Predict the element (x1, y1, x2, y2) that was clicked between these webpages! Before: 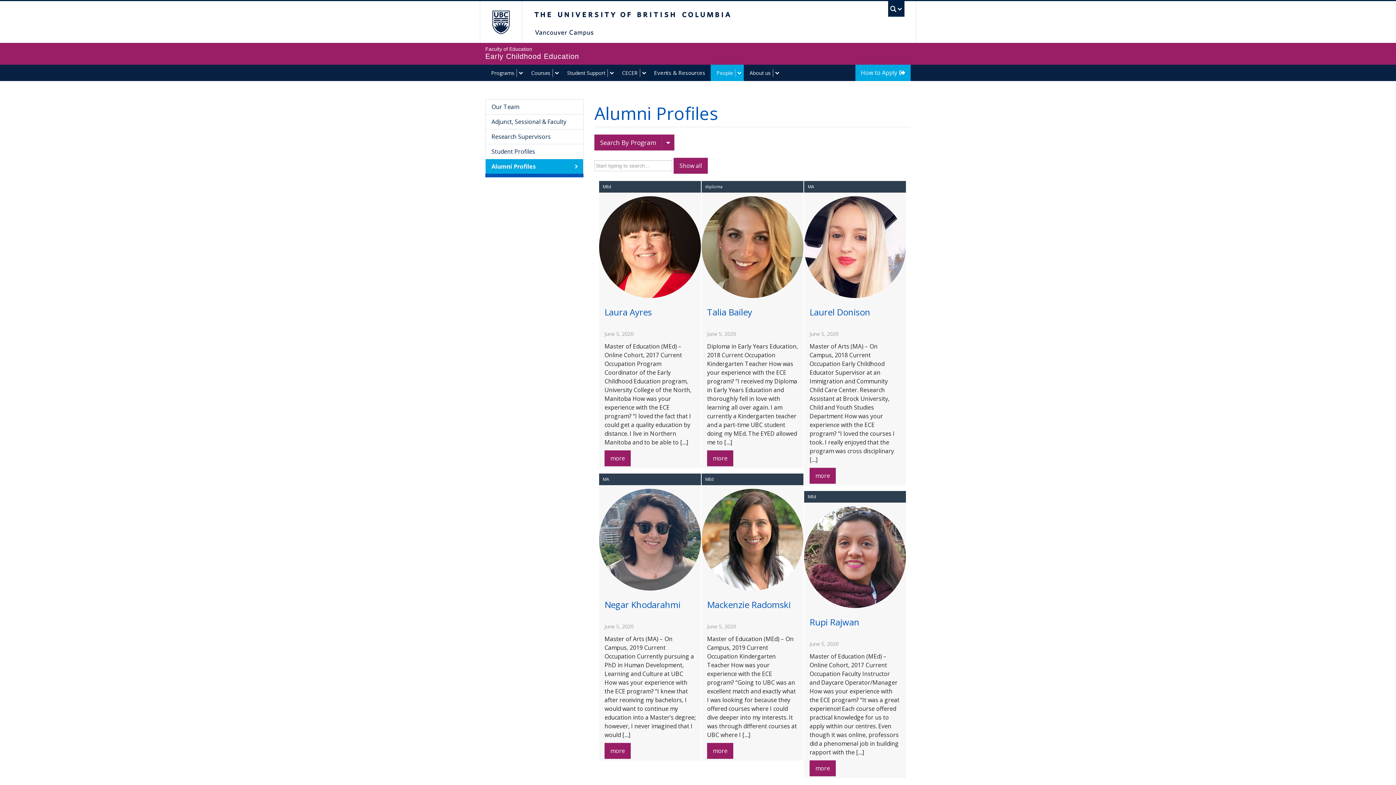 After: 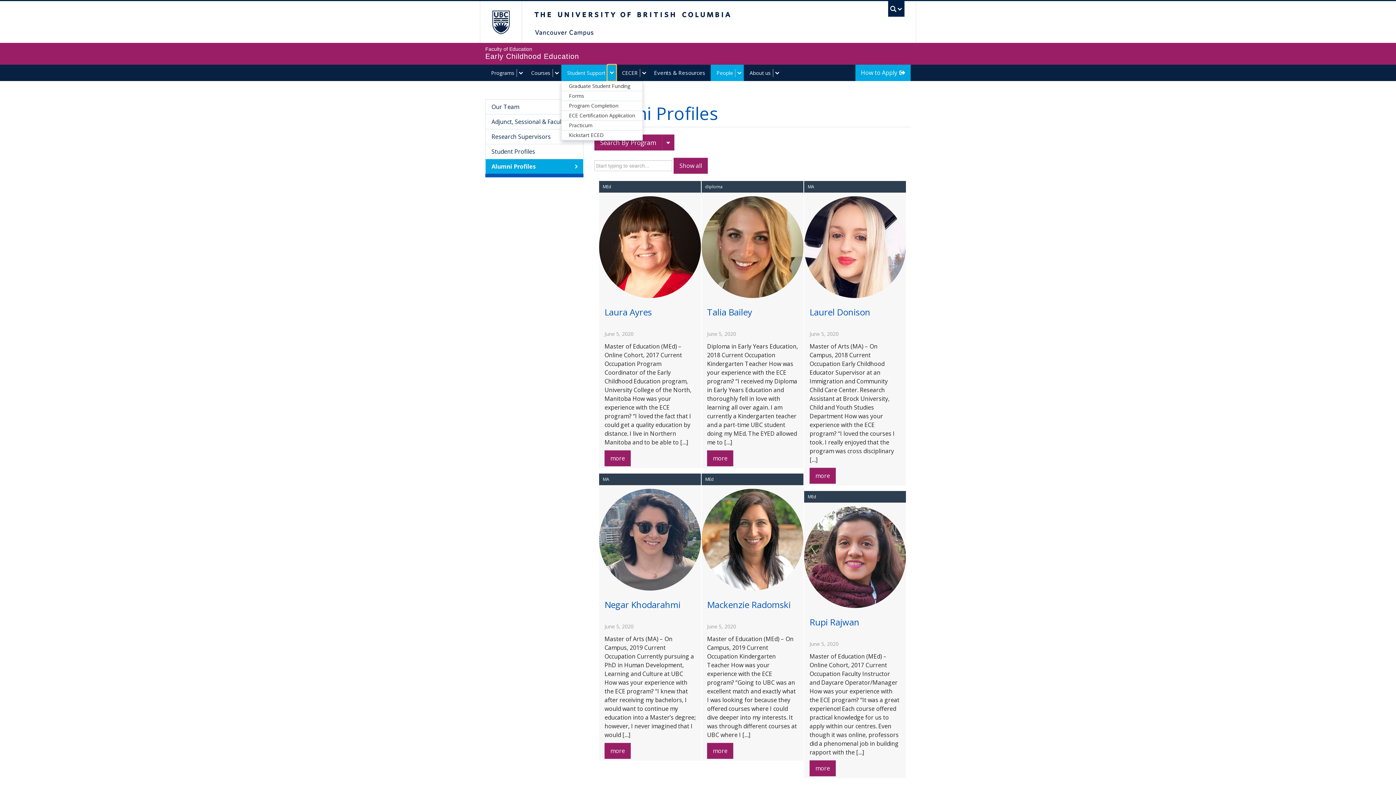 Action: label: expand Student Support menu bbox: (607, 68, 616, 76)